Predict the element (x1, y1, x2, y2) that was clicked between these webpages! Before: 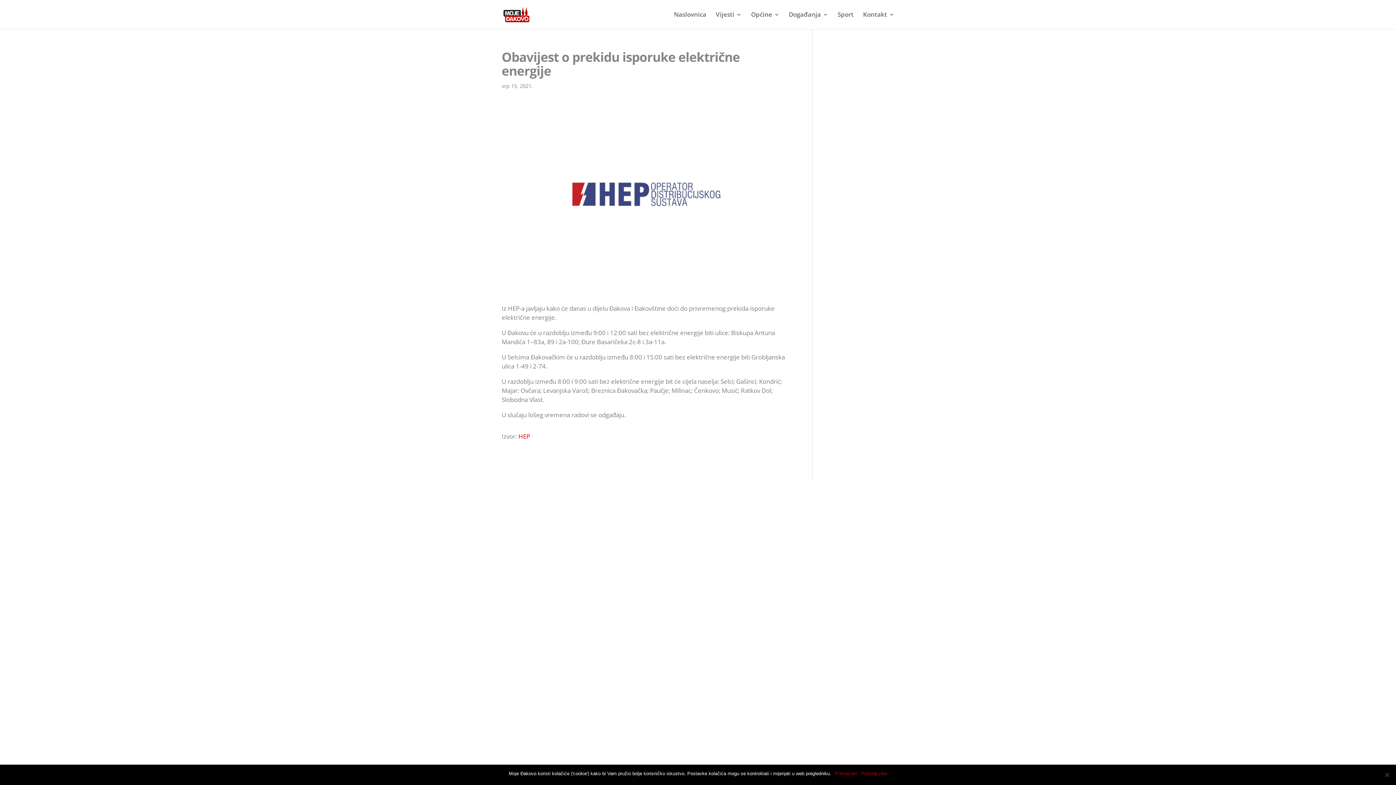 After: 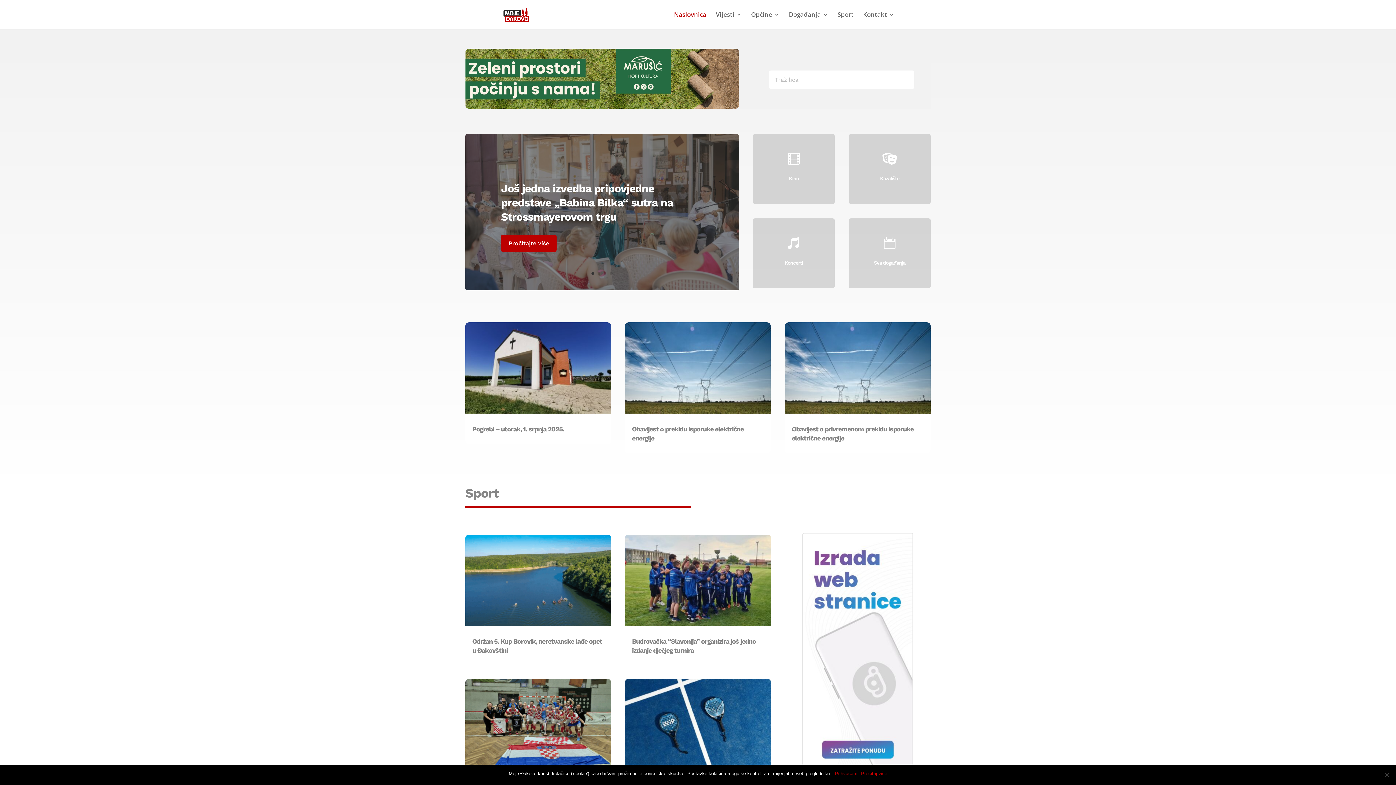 Action: label: Naslovnica bbox: (674, 12, 706, 29)